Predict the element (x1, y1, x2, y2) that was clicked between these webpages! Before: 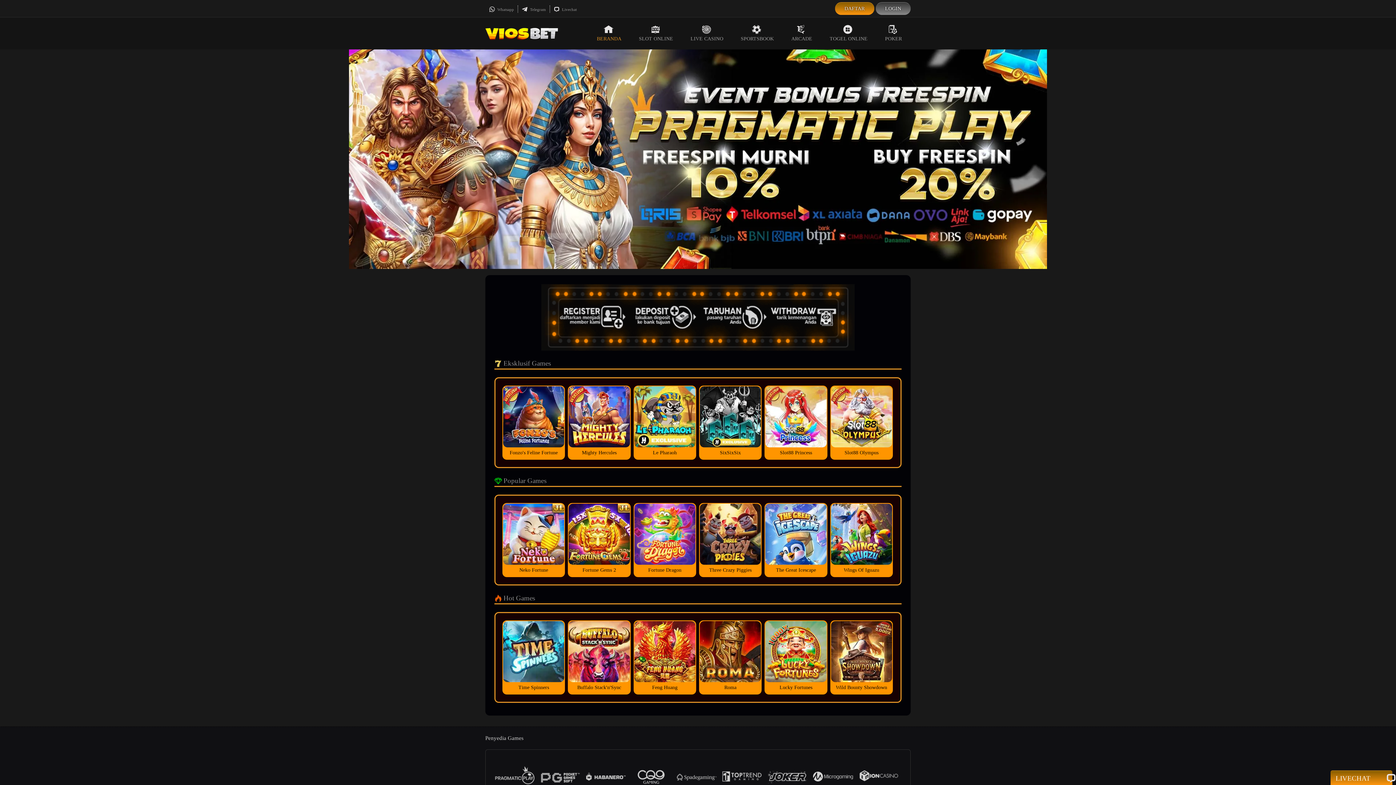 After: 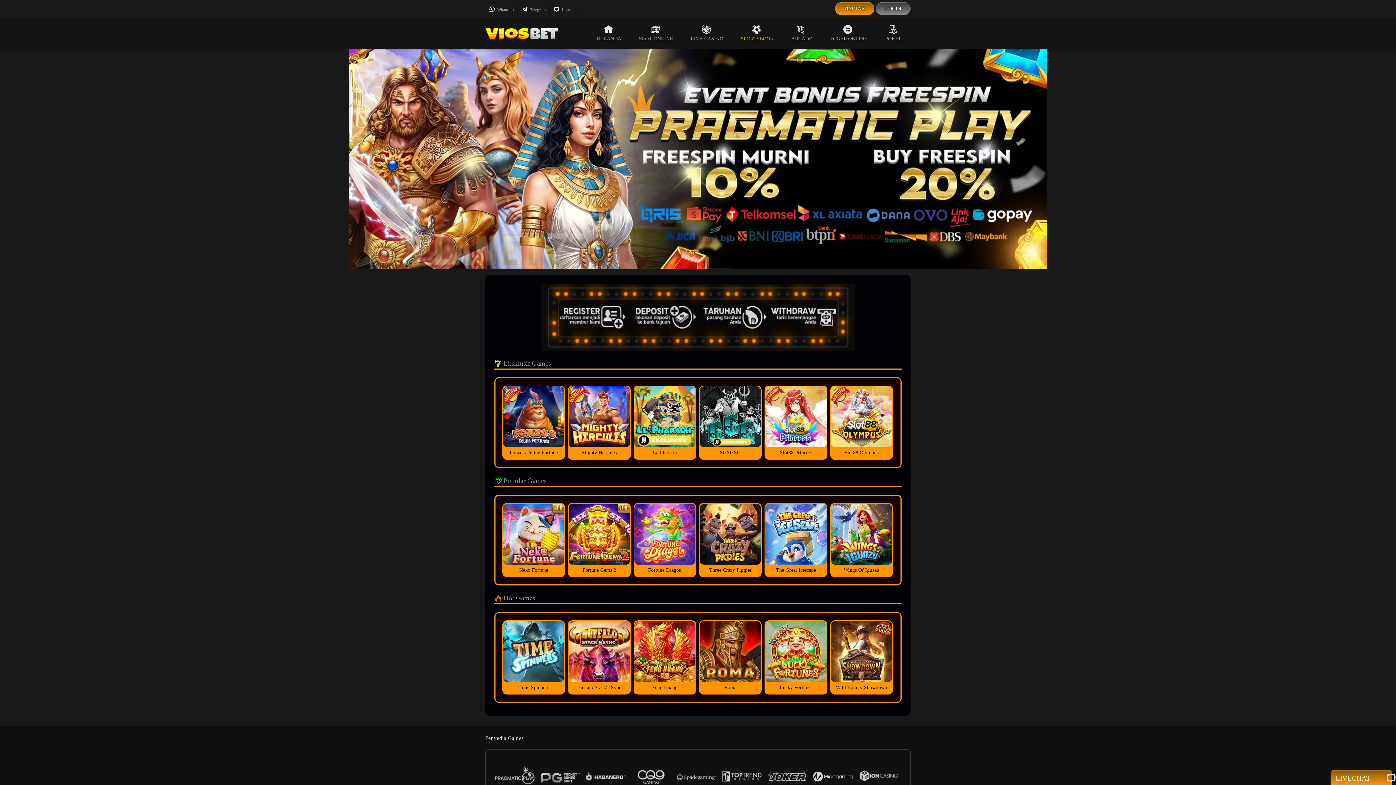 Action: label: SPORTSBOOK bbox: (732, 17, 782, 49)